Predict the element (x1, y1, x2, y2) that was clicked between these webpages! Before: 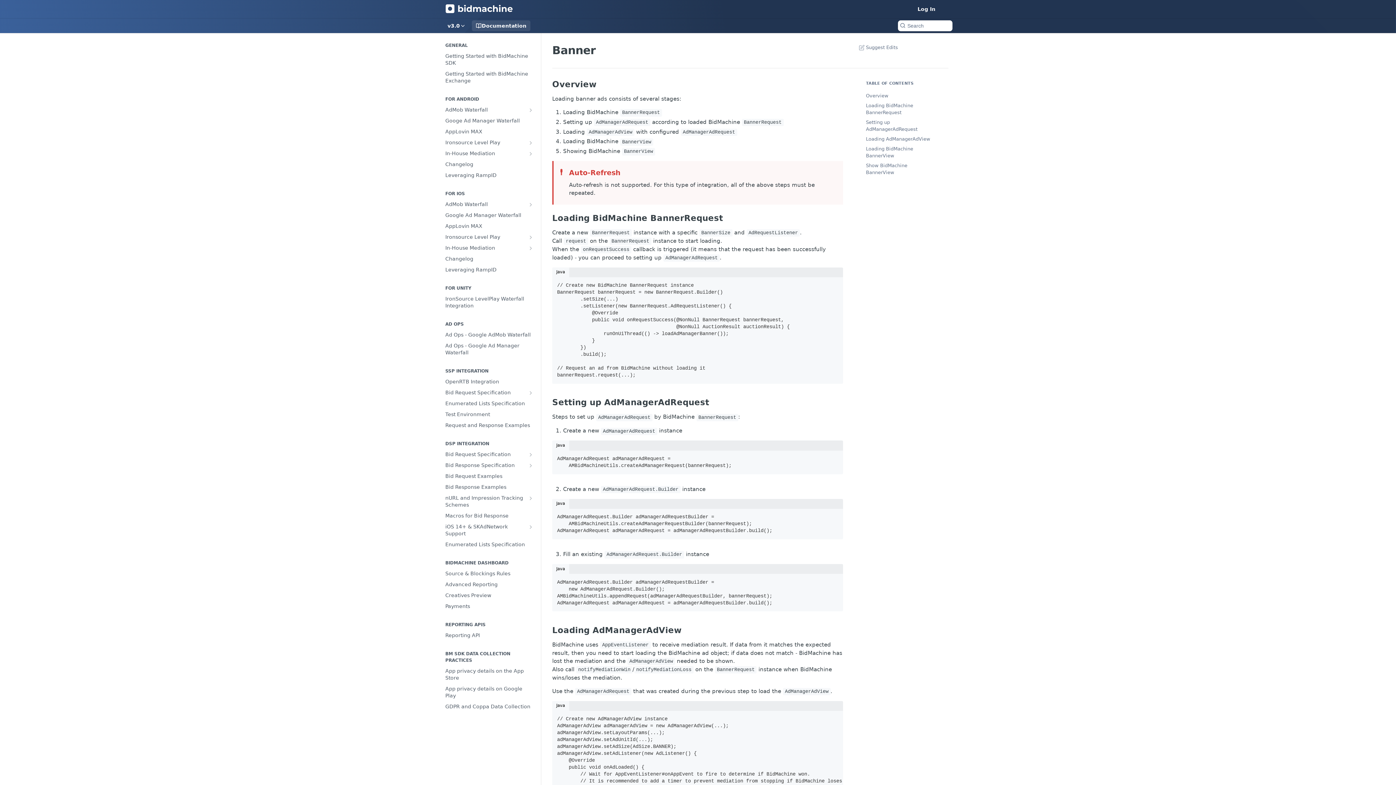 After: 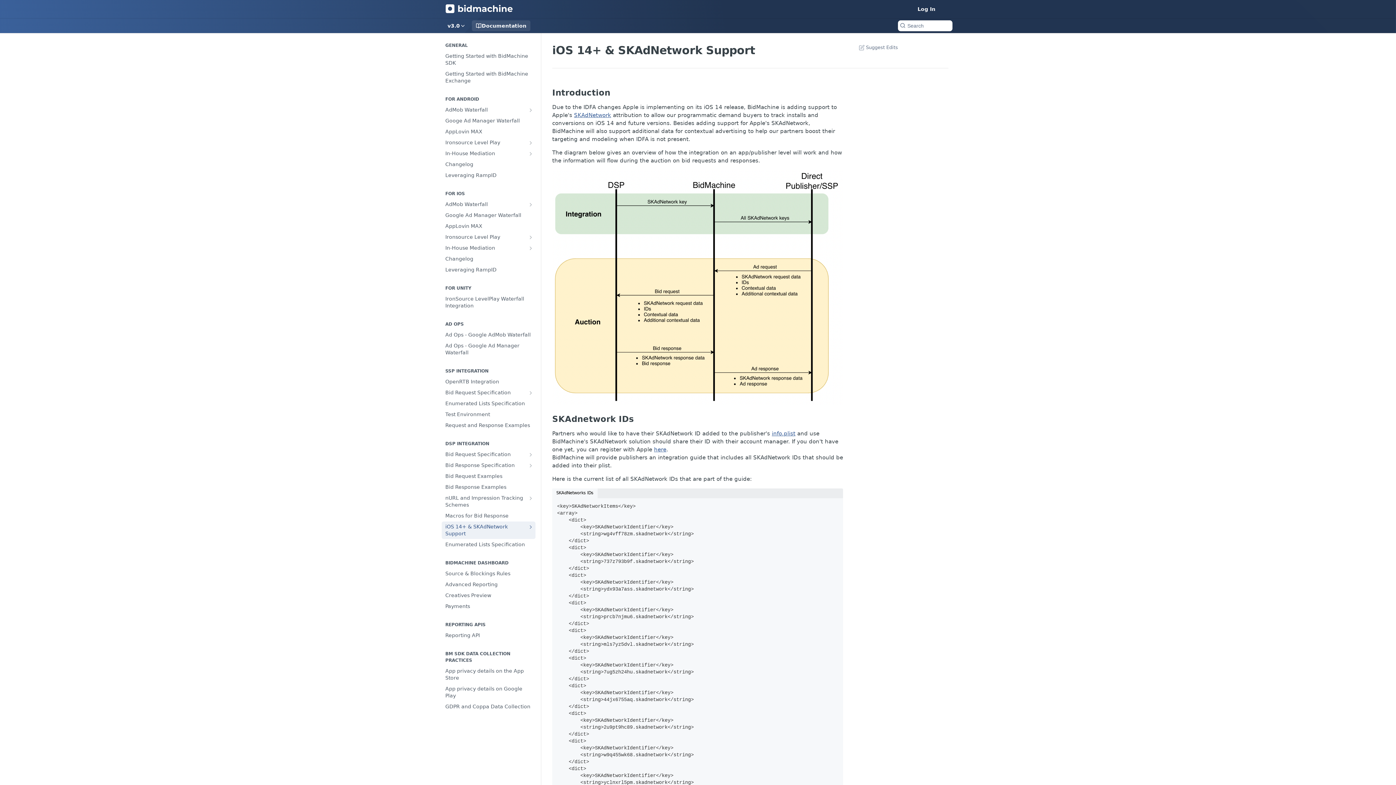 Action: bbox: (441, 521, 535, 539) label: iOS 14+ & SKAdNetwork Support